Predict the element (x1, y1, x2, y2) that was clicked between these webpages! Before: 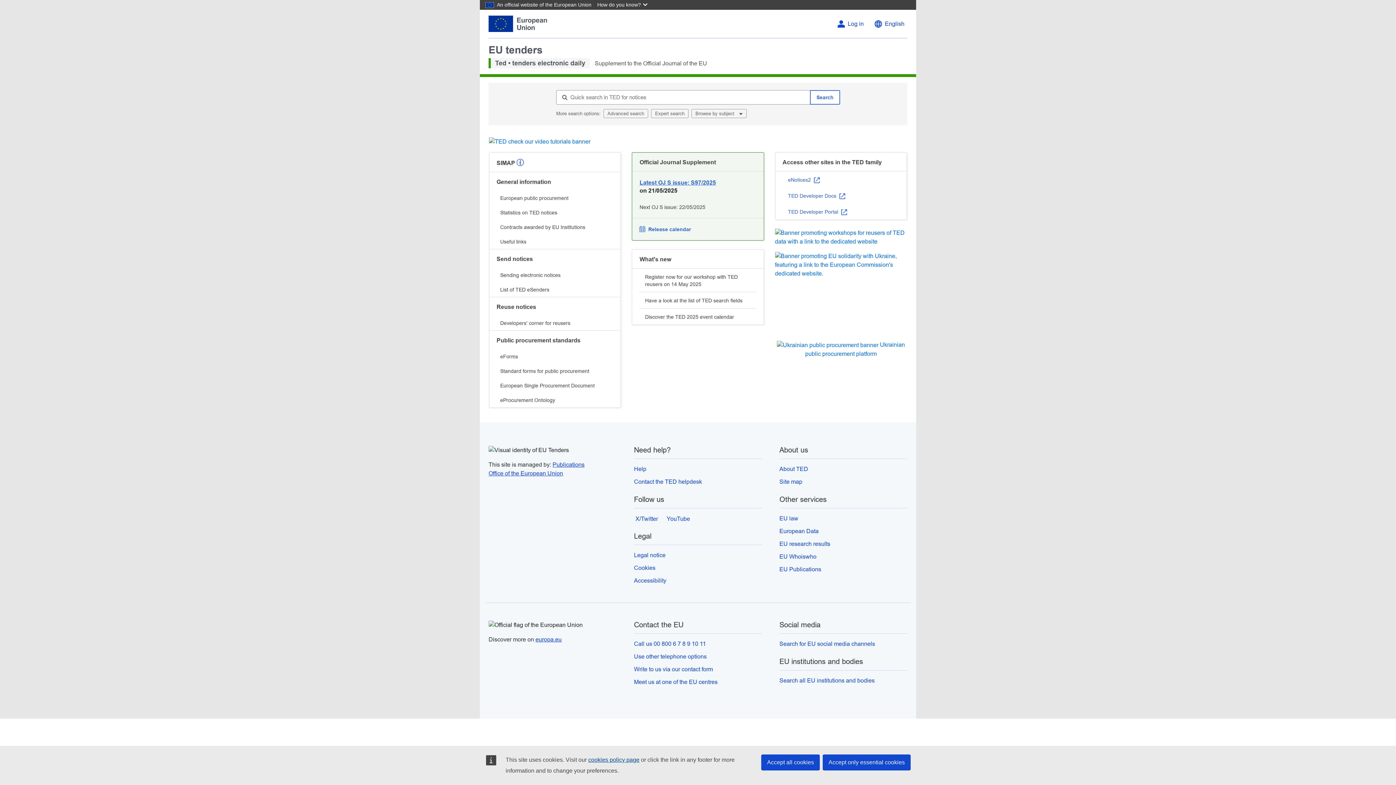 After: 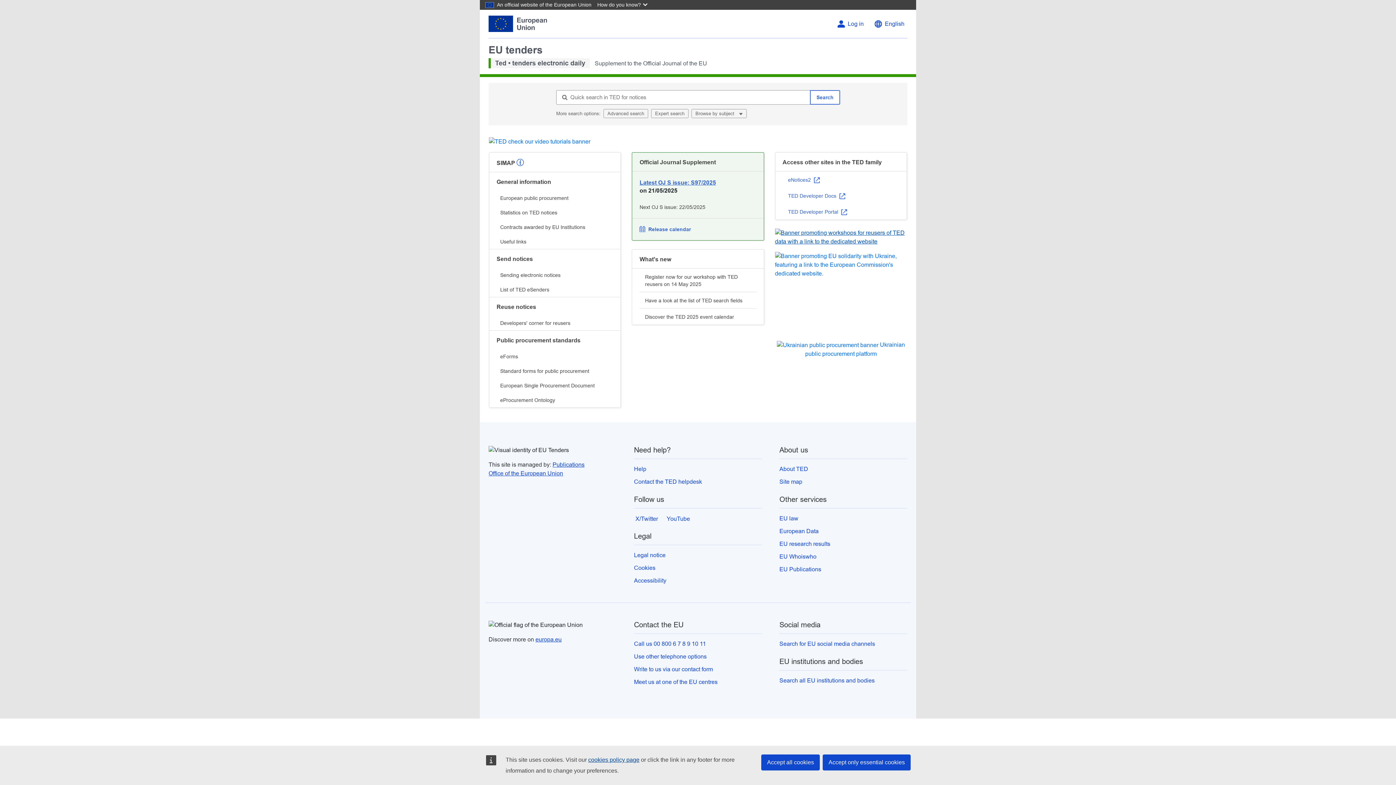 Action: bbox: (775, 233, 907, 240)